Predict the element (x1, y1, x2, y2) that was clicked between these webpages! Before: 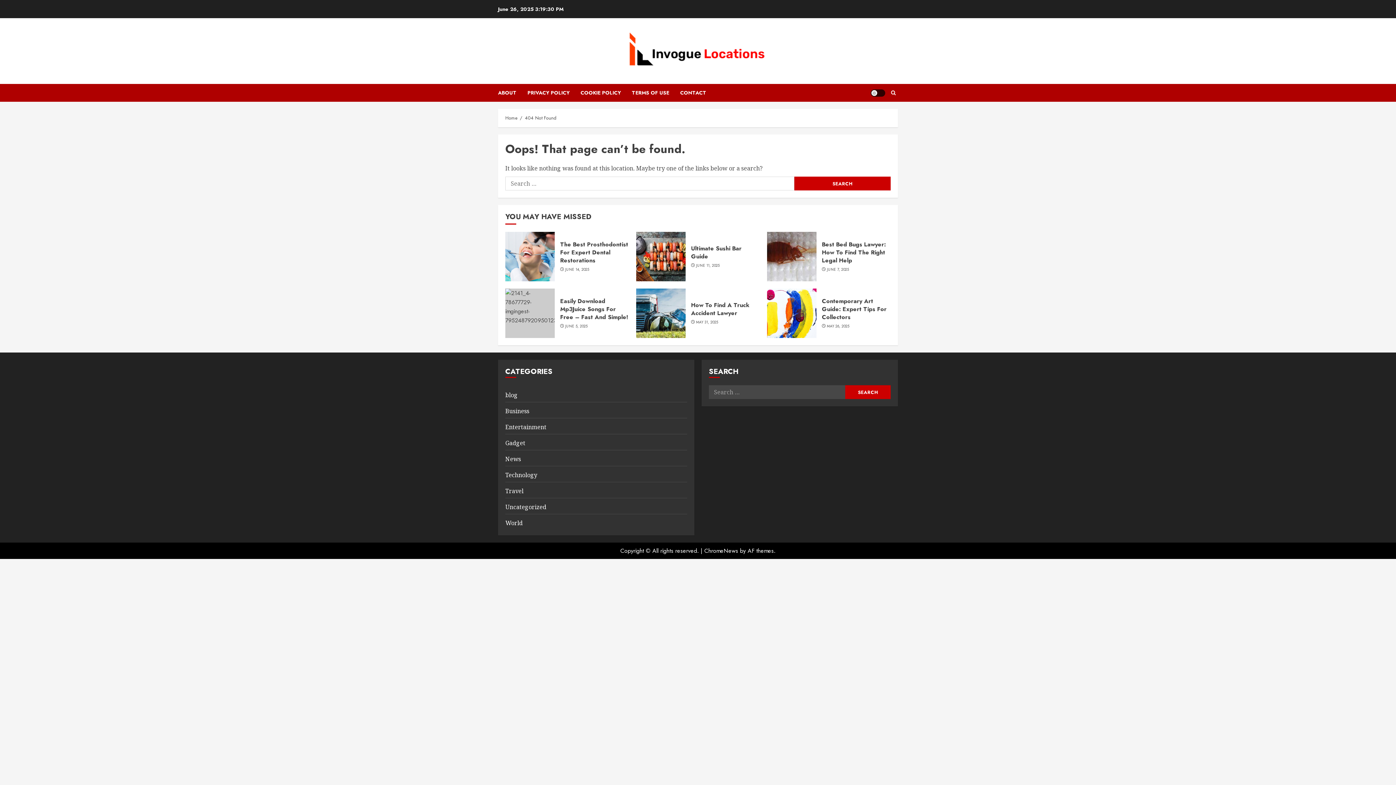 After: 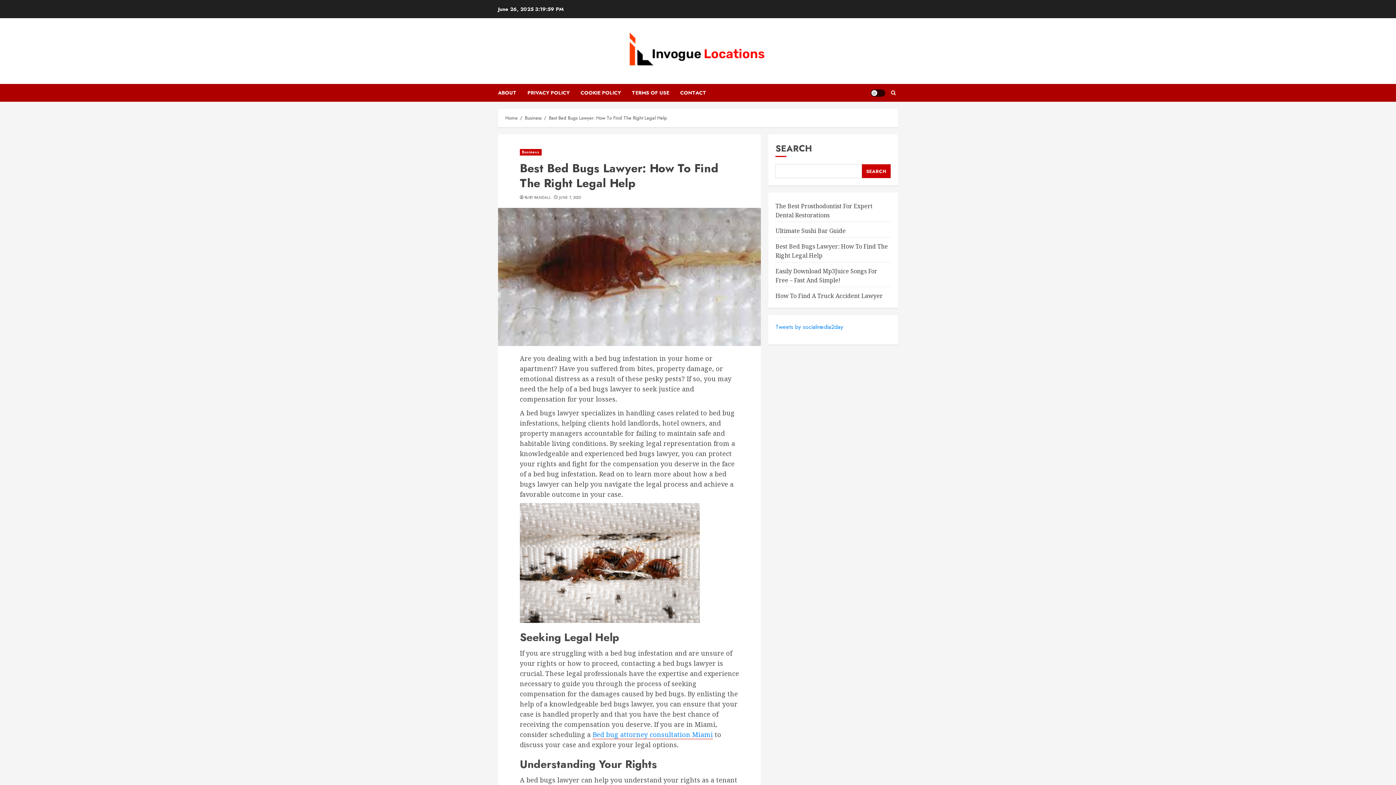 Action: label: Best Bed Bugs Lawyer: How To Find The Right Legal Help bbox: (822, 240, 886, 265)